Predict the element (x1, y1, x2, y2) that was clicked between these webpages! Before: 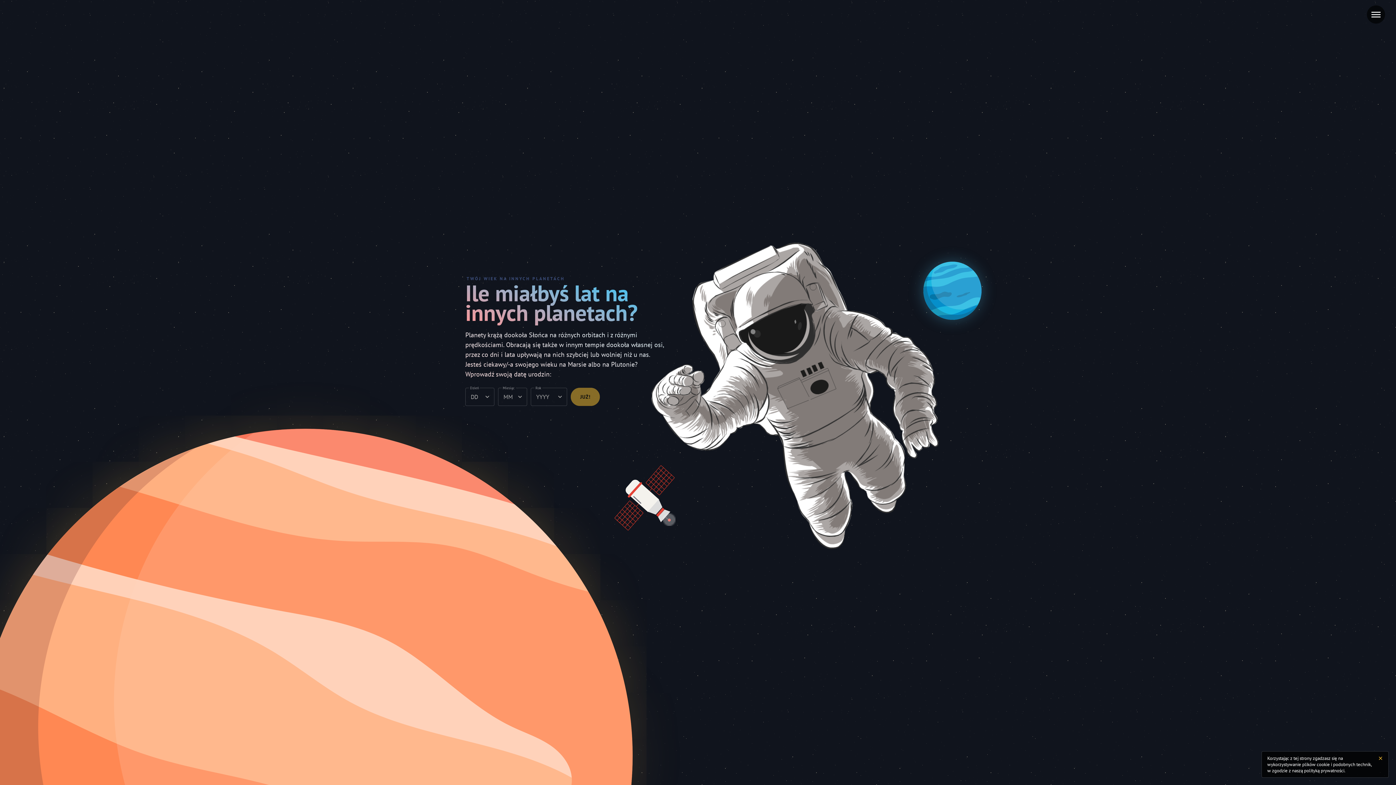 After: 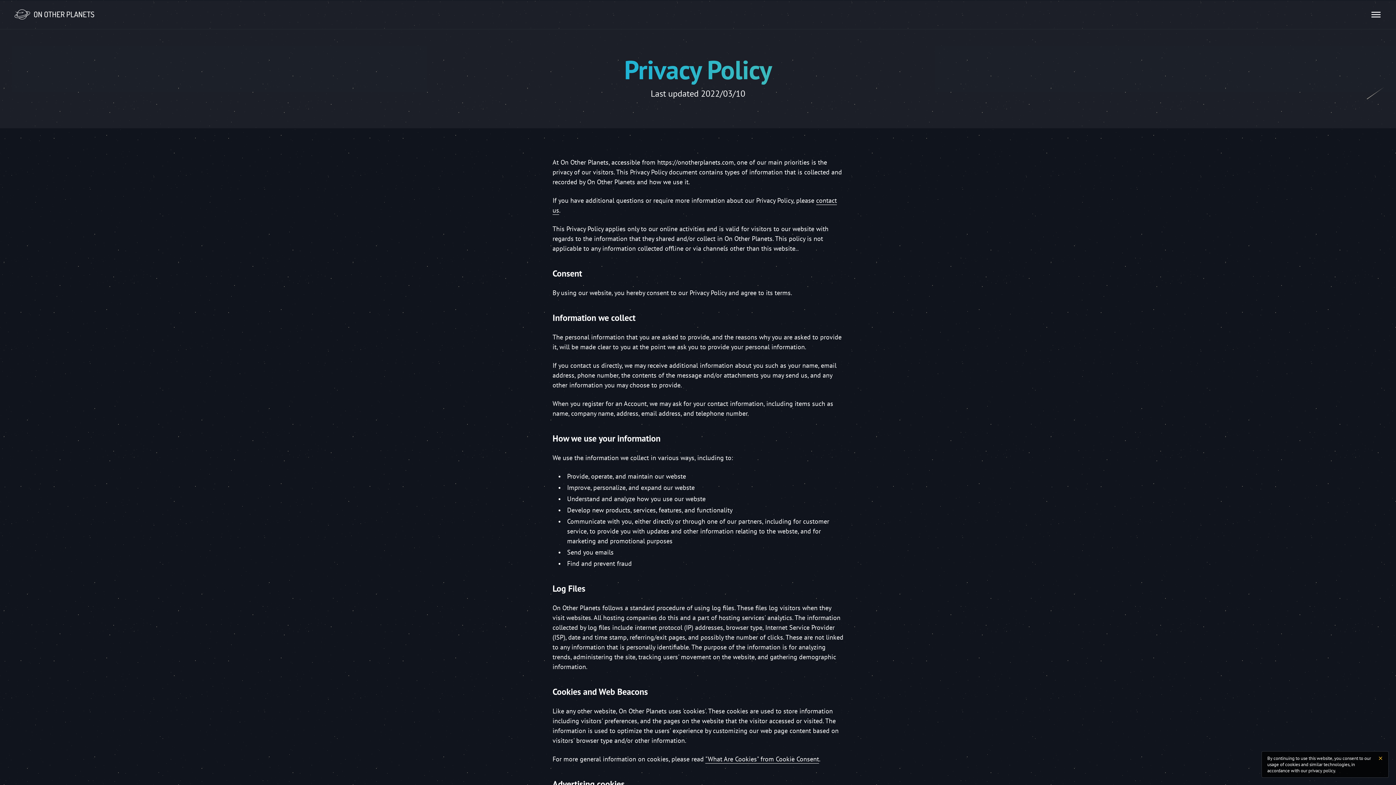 Action: bbox: (1304, 768, 1344, 774) label: polityką prywatności